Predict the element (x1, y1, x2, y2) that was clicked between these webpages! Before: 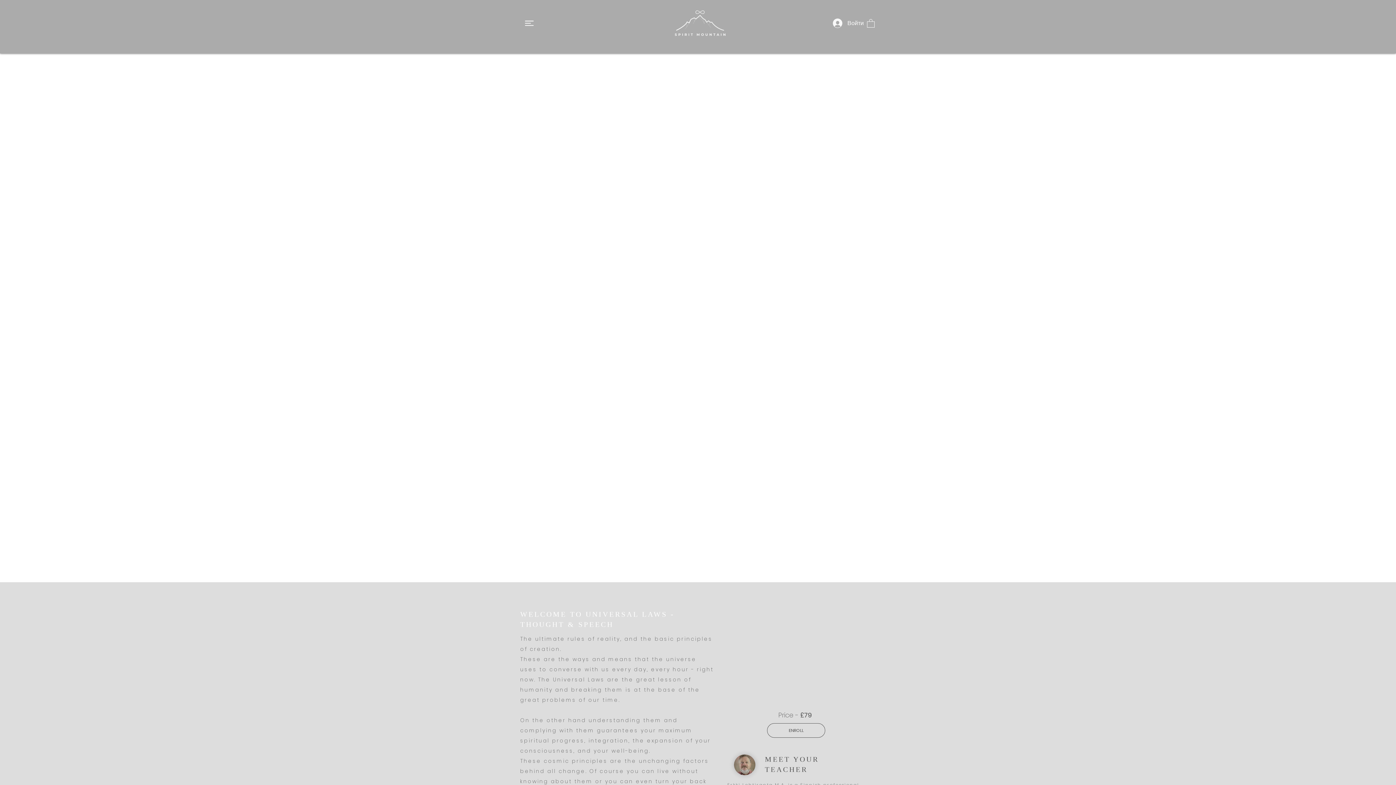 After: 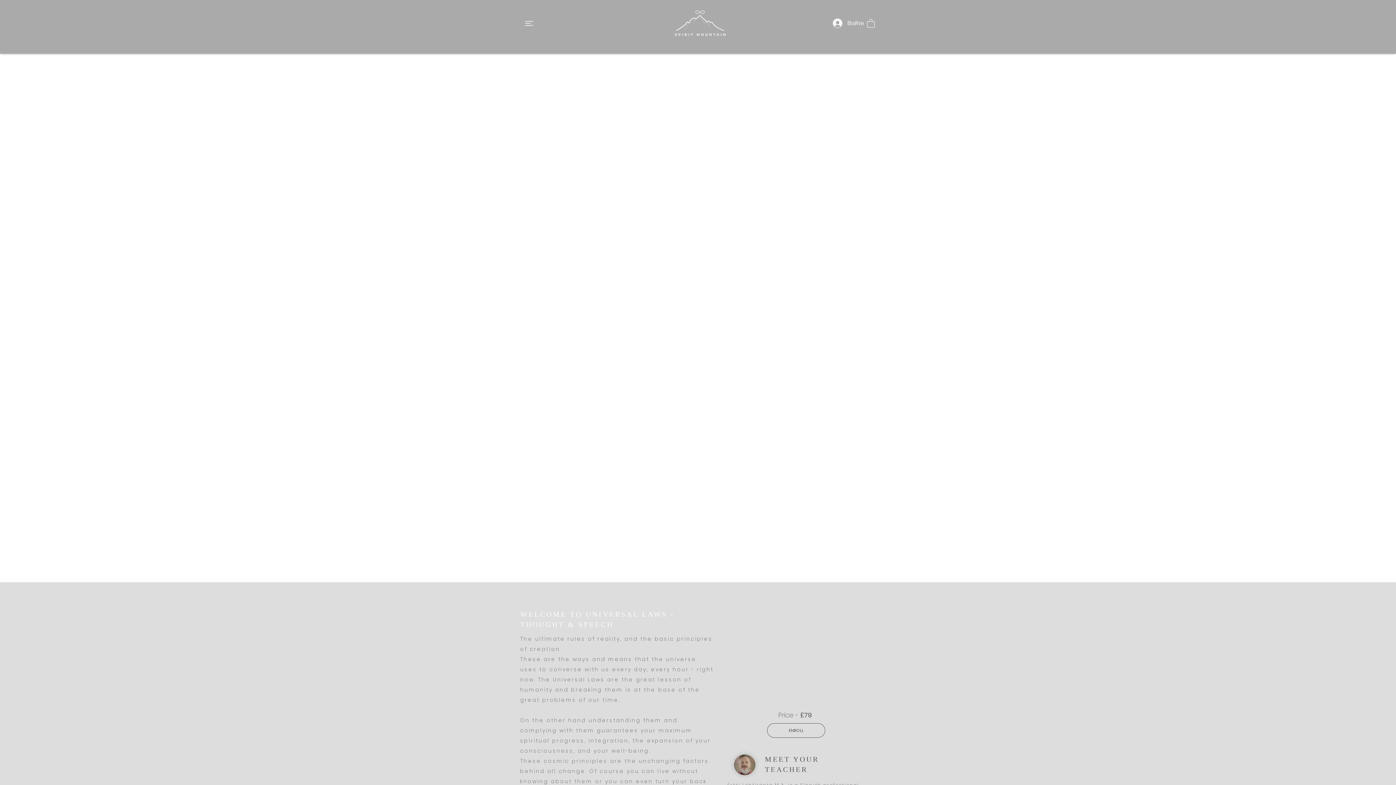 Action: bbox: (520, 14, 538, 32)